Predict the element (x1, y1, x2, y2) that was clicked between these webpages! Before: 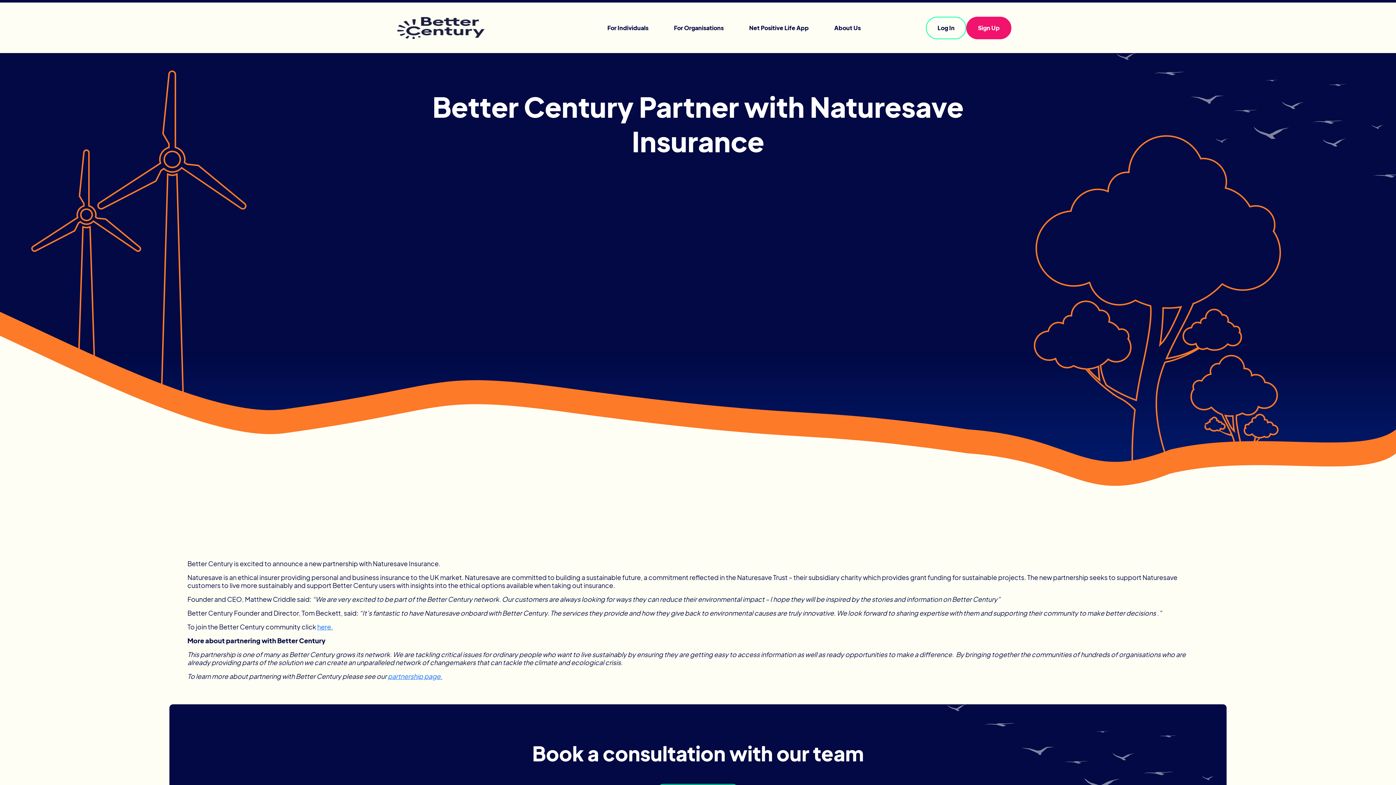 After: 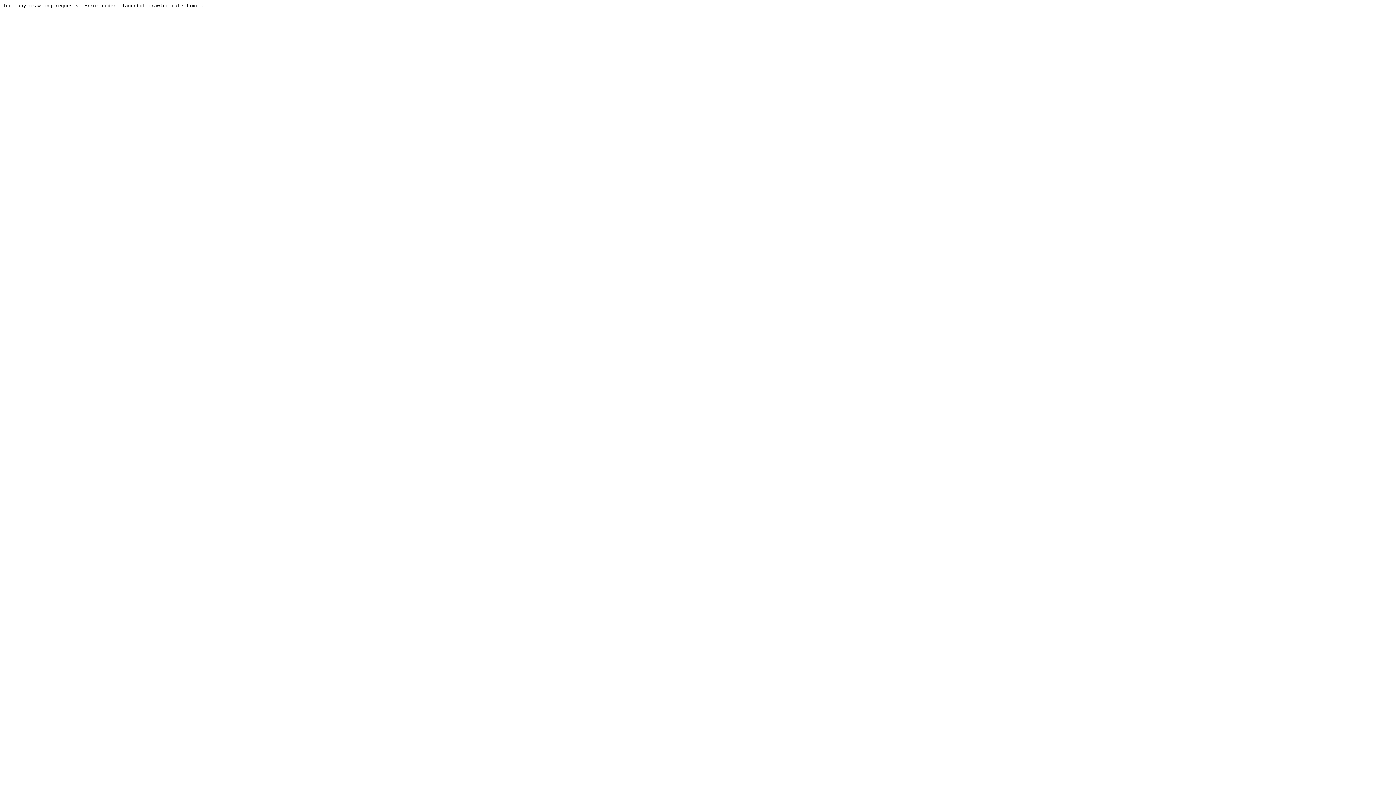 Action: label: here. bbox: (317, 622, 332, 631)